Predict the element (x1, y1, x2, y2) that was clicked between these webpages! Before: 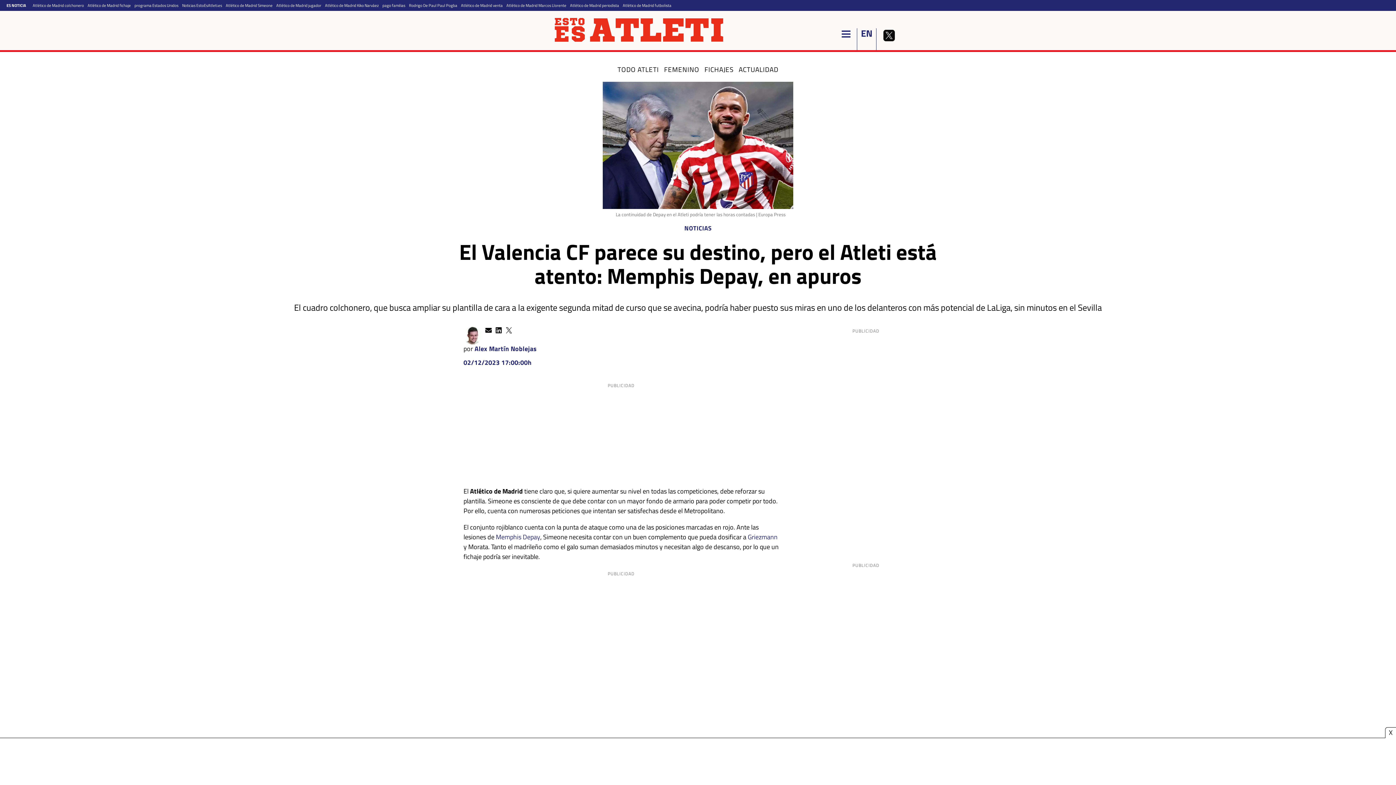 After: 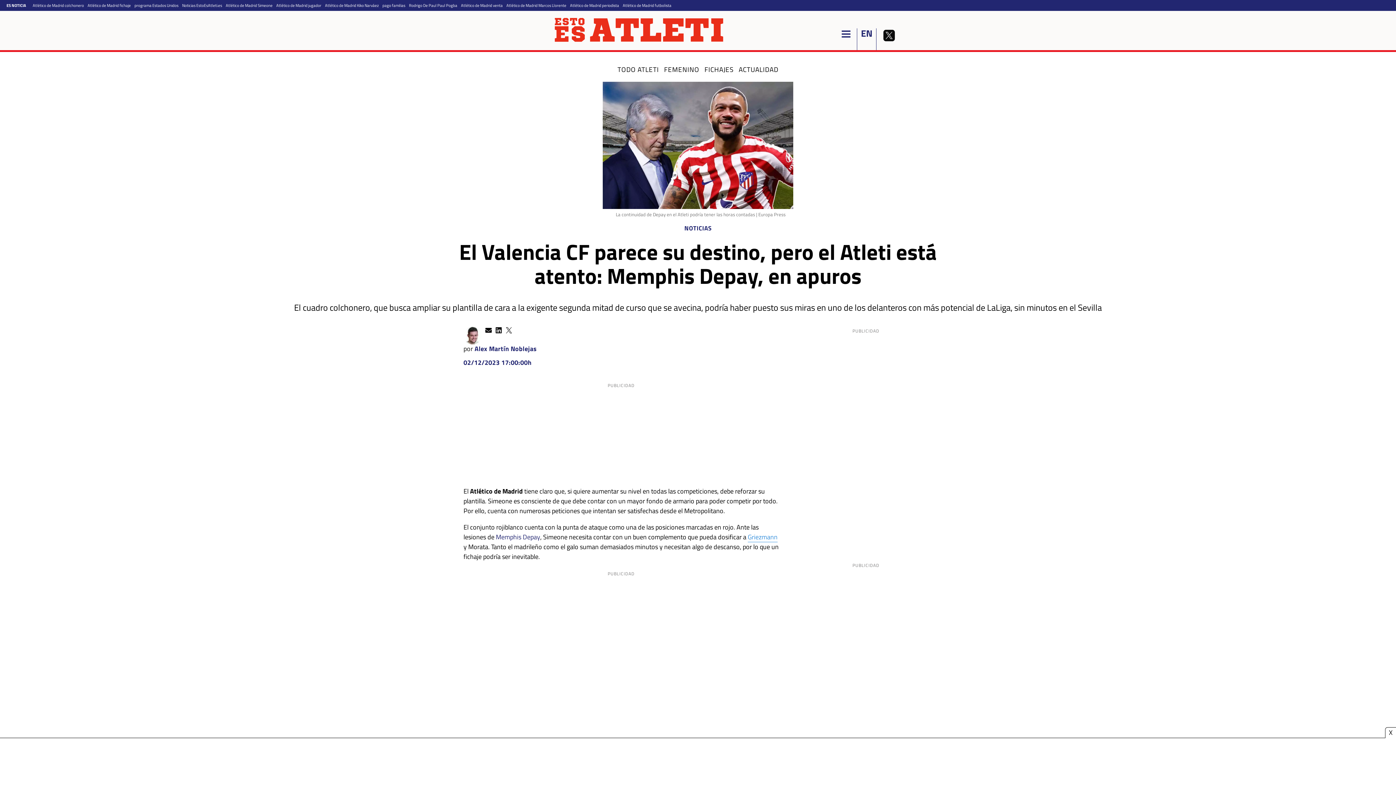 Action: bbox: (748, 532, 777, 542) label: Griezmann 